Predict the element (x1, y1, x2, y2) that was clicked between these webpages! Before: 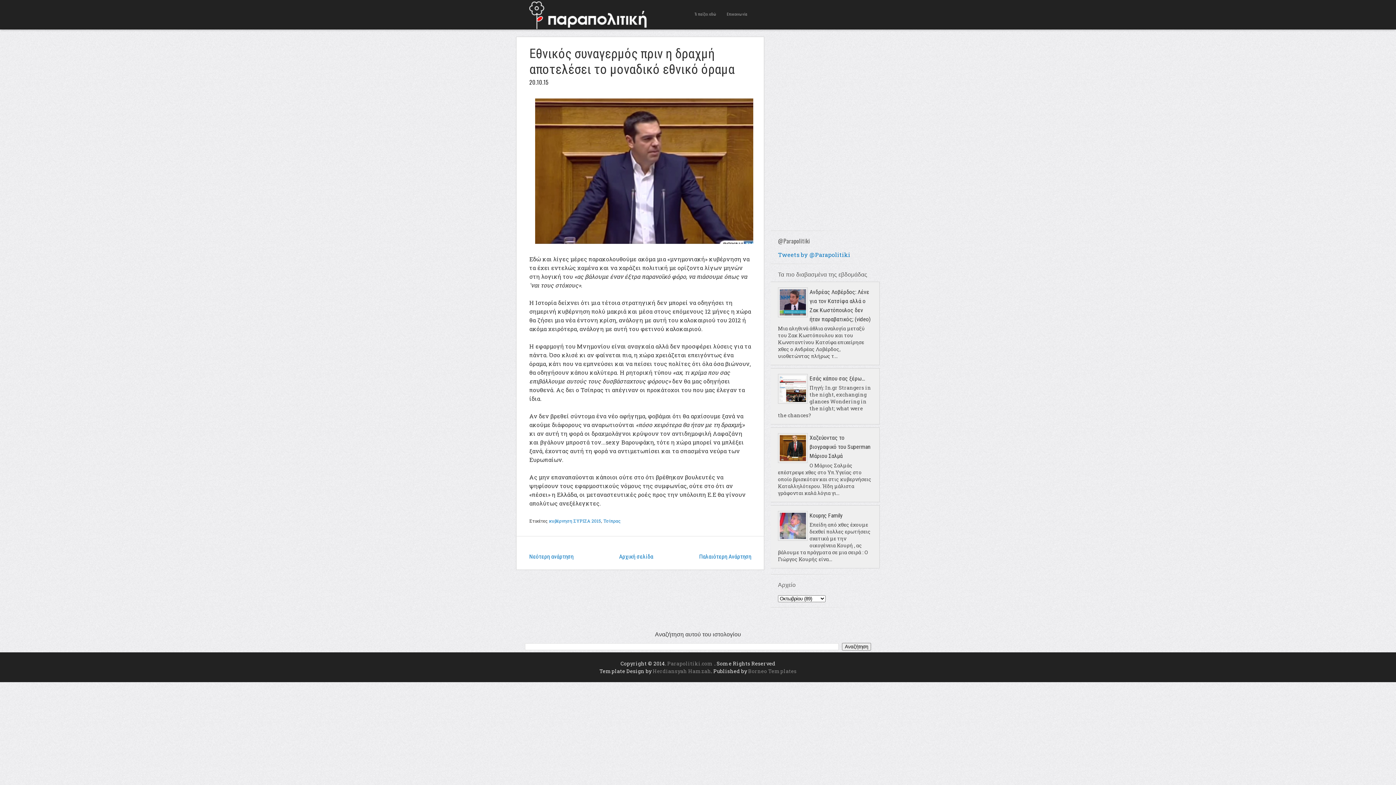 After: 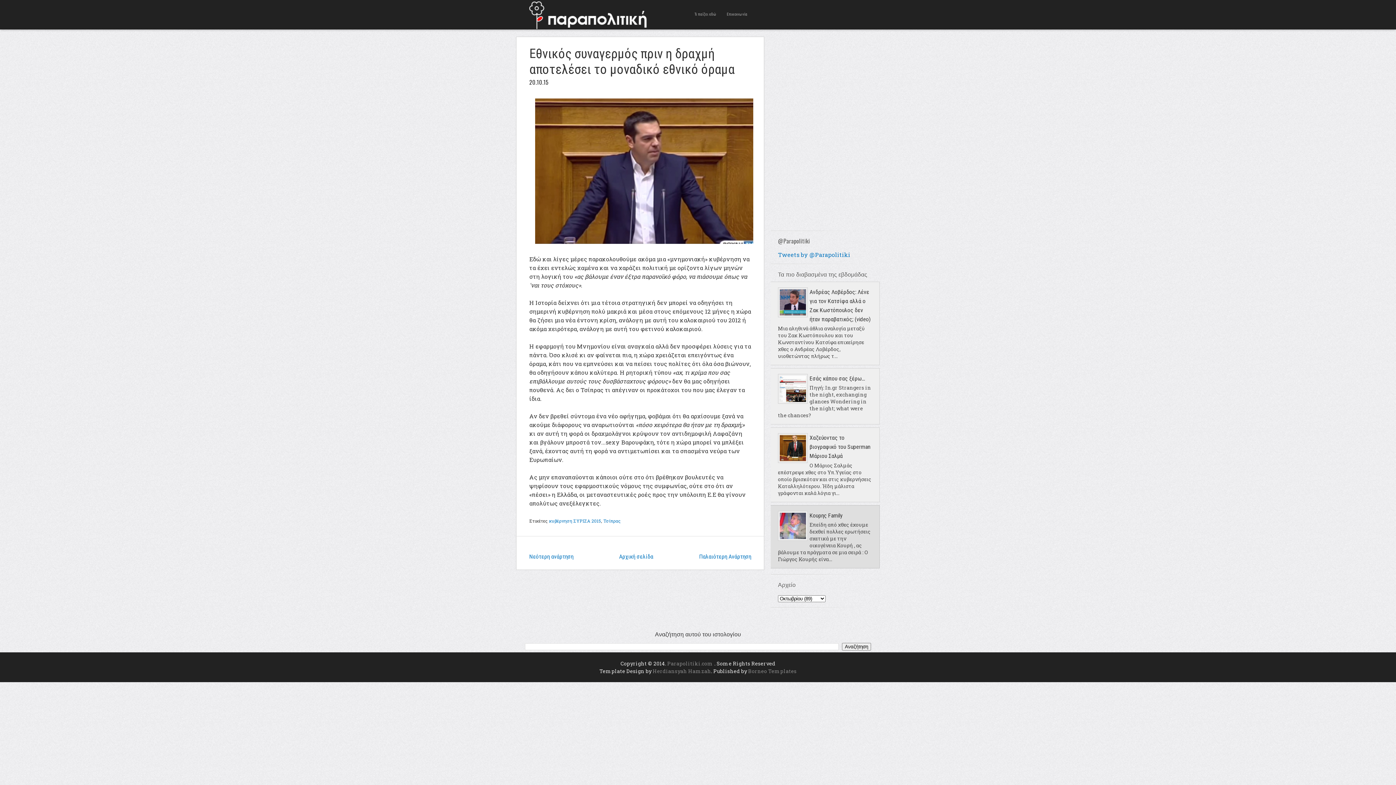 Action: bbox: (778, 535, 808, 542)